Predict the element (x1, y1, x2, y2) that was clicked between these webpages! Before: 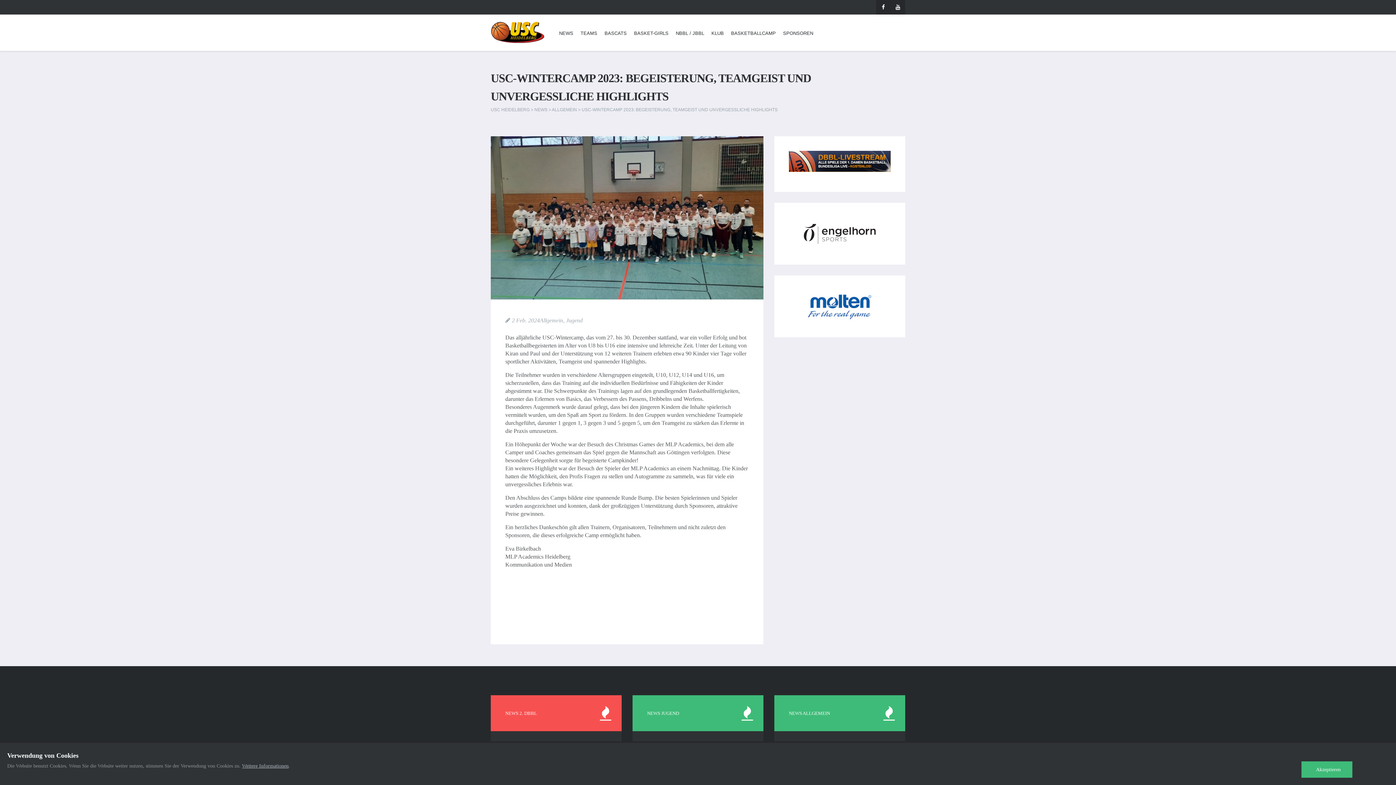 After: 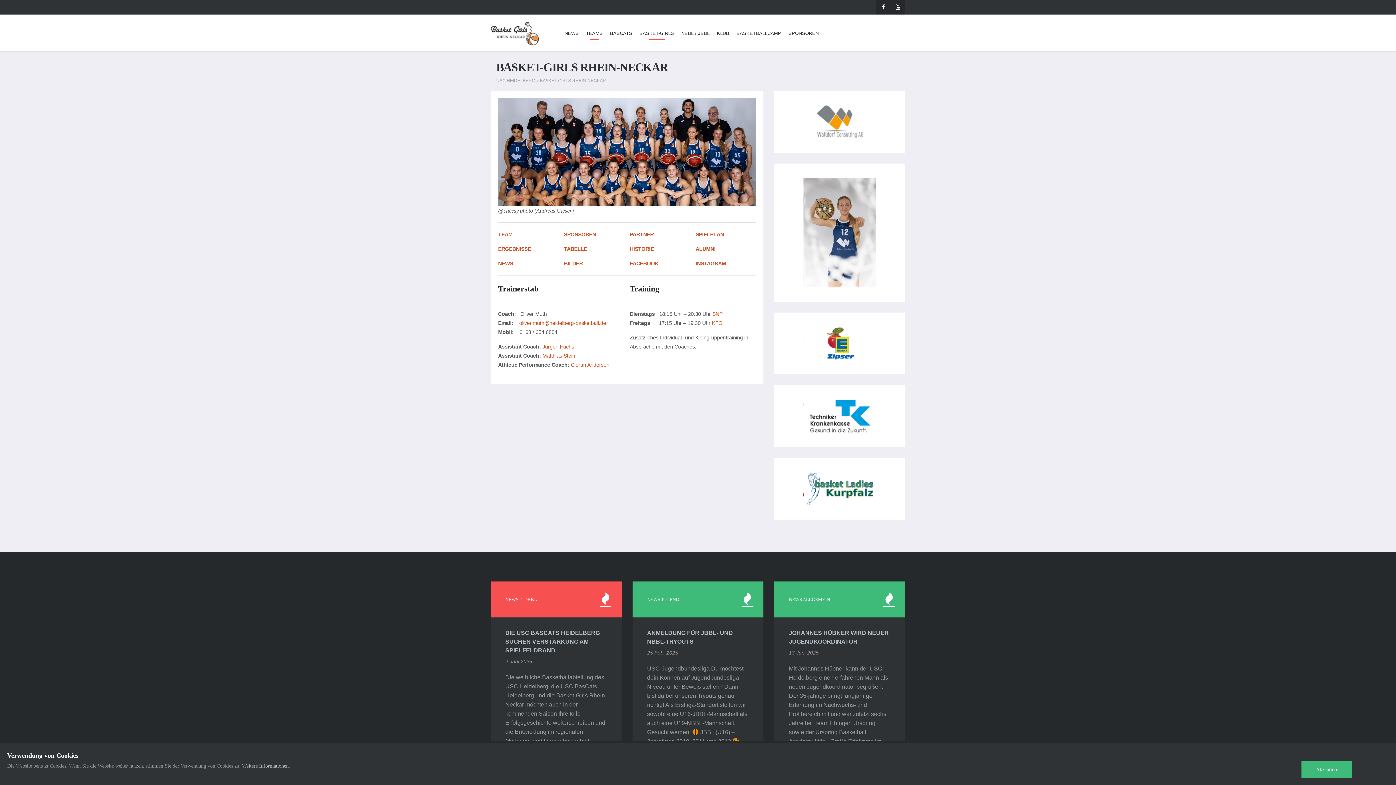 Action: label: BASKET-GIRLS bbox: (630, 26, 672, 50)